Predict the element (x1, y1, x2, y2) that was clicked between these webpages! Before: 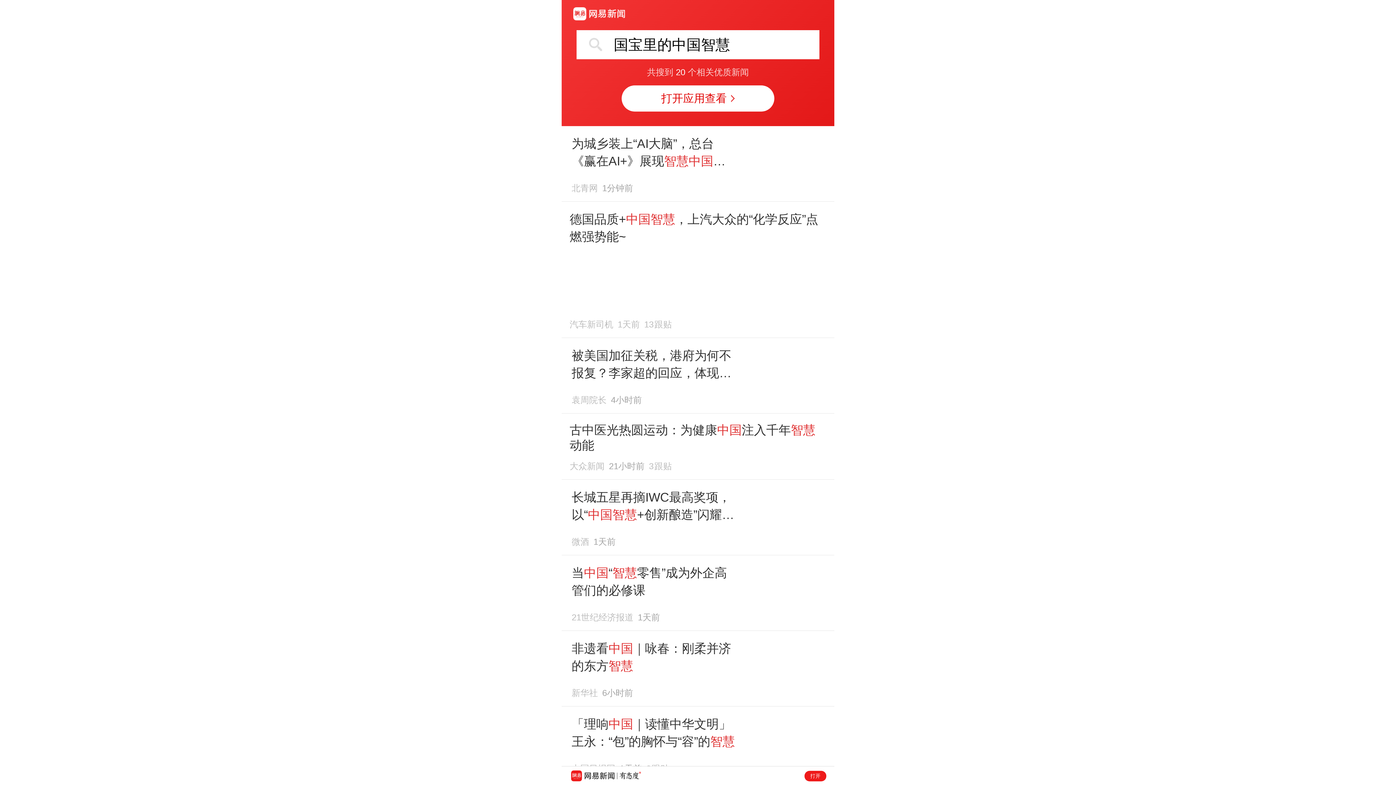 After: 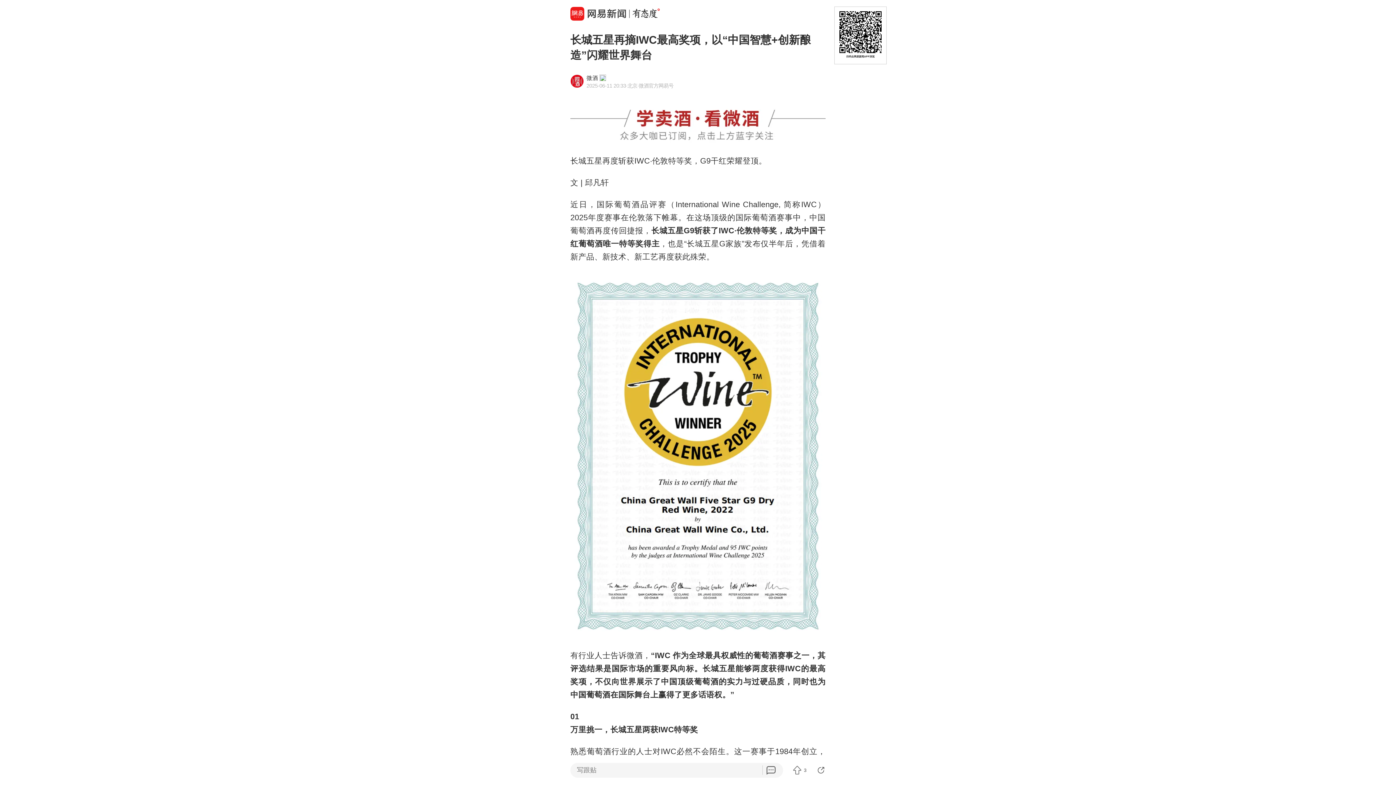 Action: bbox: (569, 488, 826, 546) label: 长城五星再摘IWC最高奖项，以“中国智慧+创新酿造”闪耀世界舞台
微酒1天前